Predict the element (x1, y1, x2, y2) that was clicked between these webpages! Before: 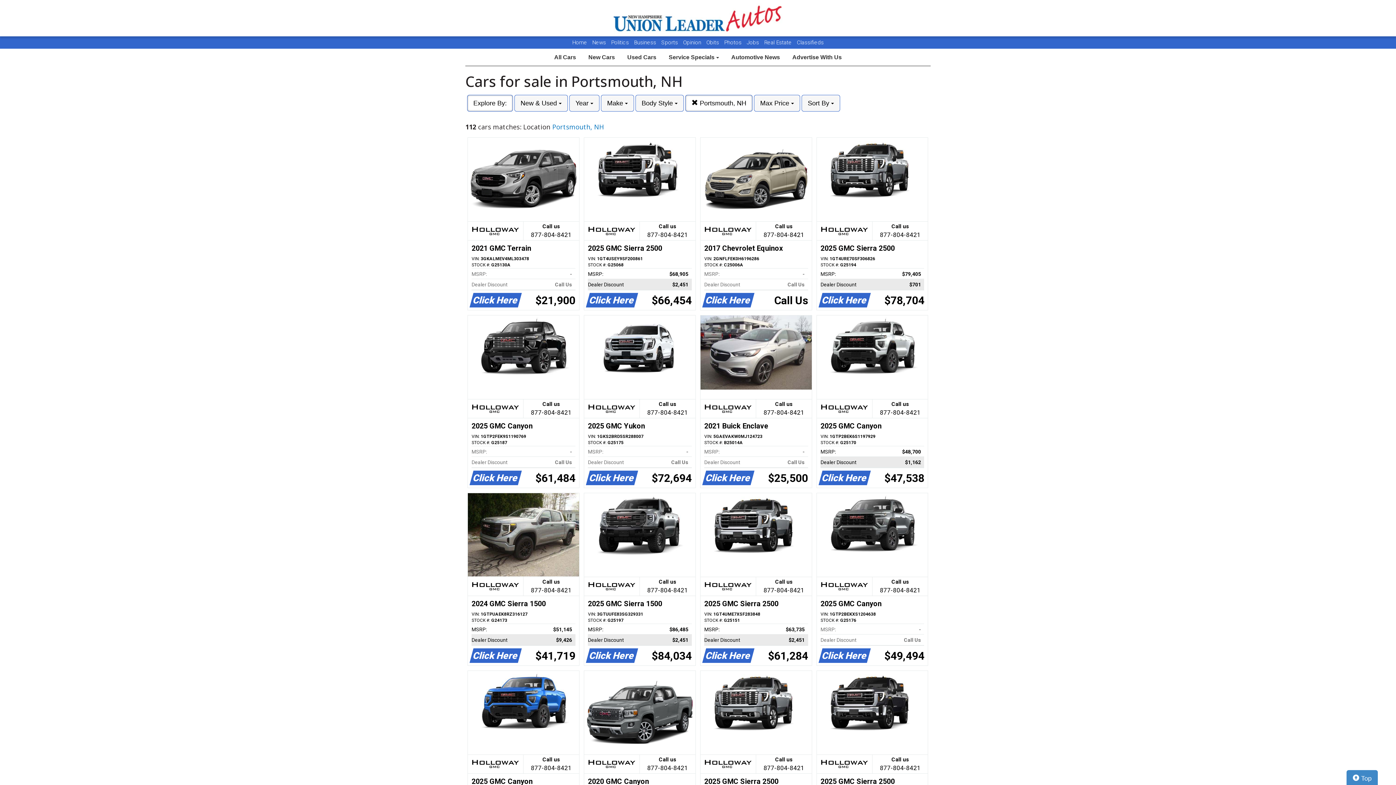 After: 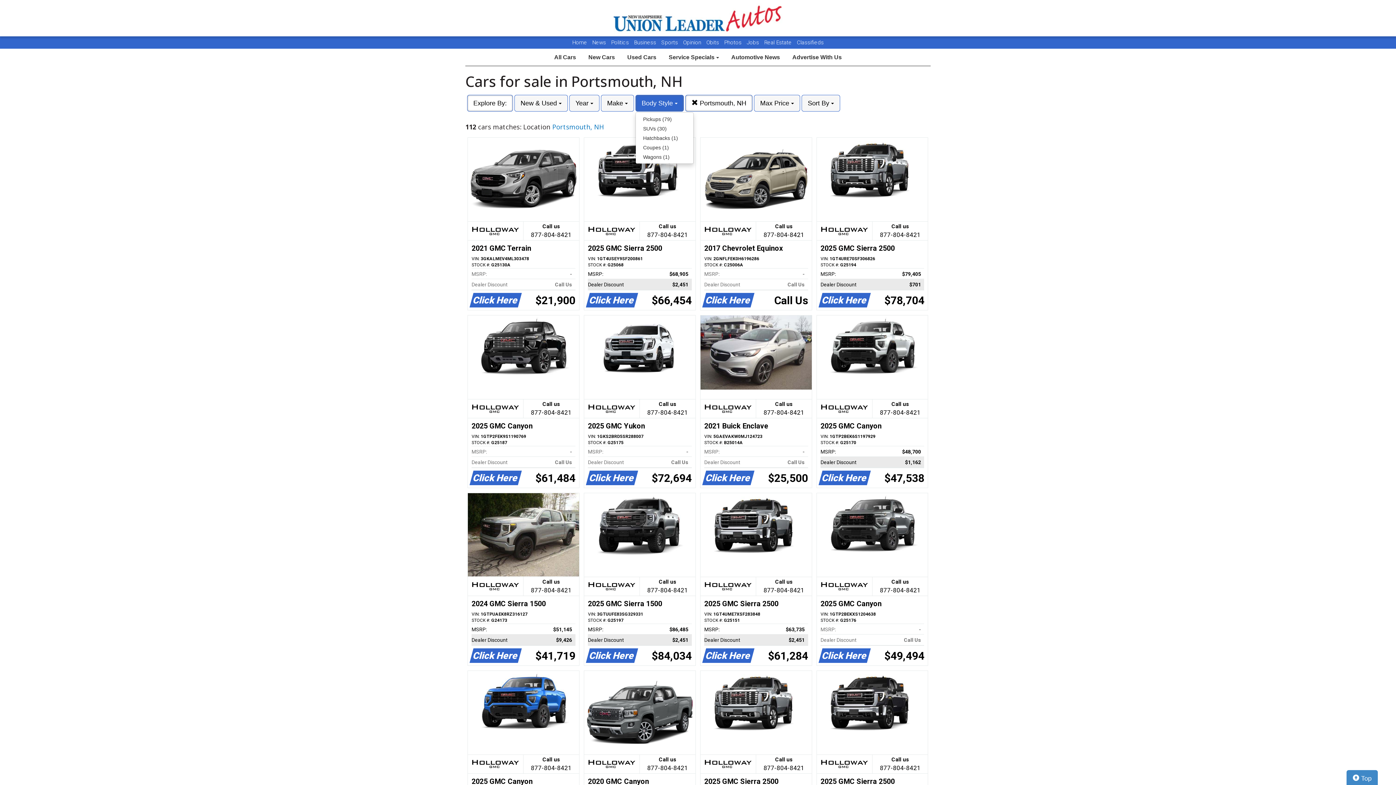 Action: bbox: (635, 94, 684, 111) label: Body Style 